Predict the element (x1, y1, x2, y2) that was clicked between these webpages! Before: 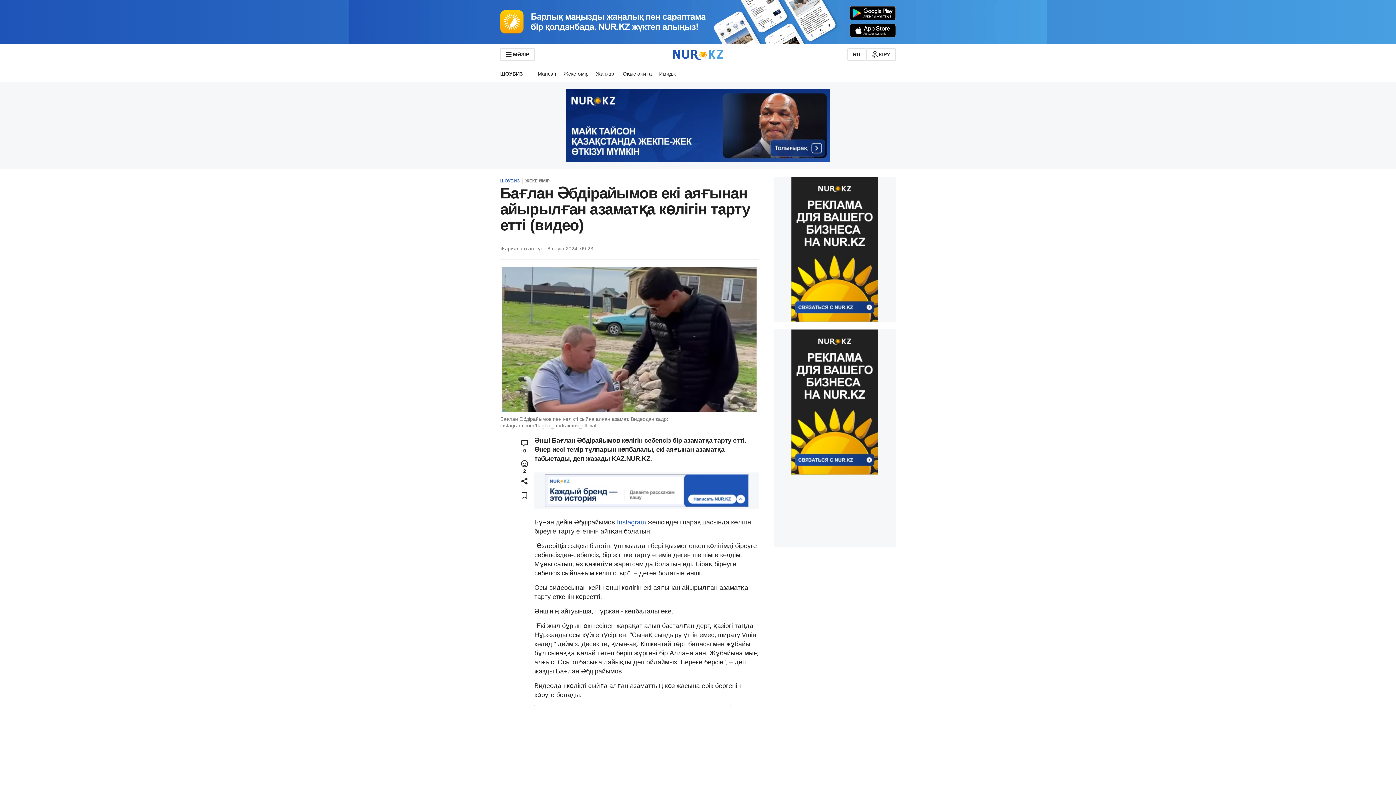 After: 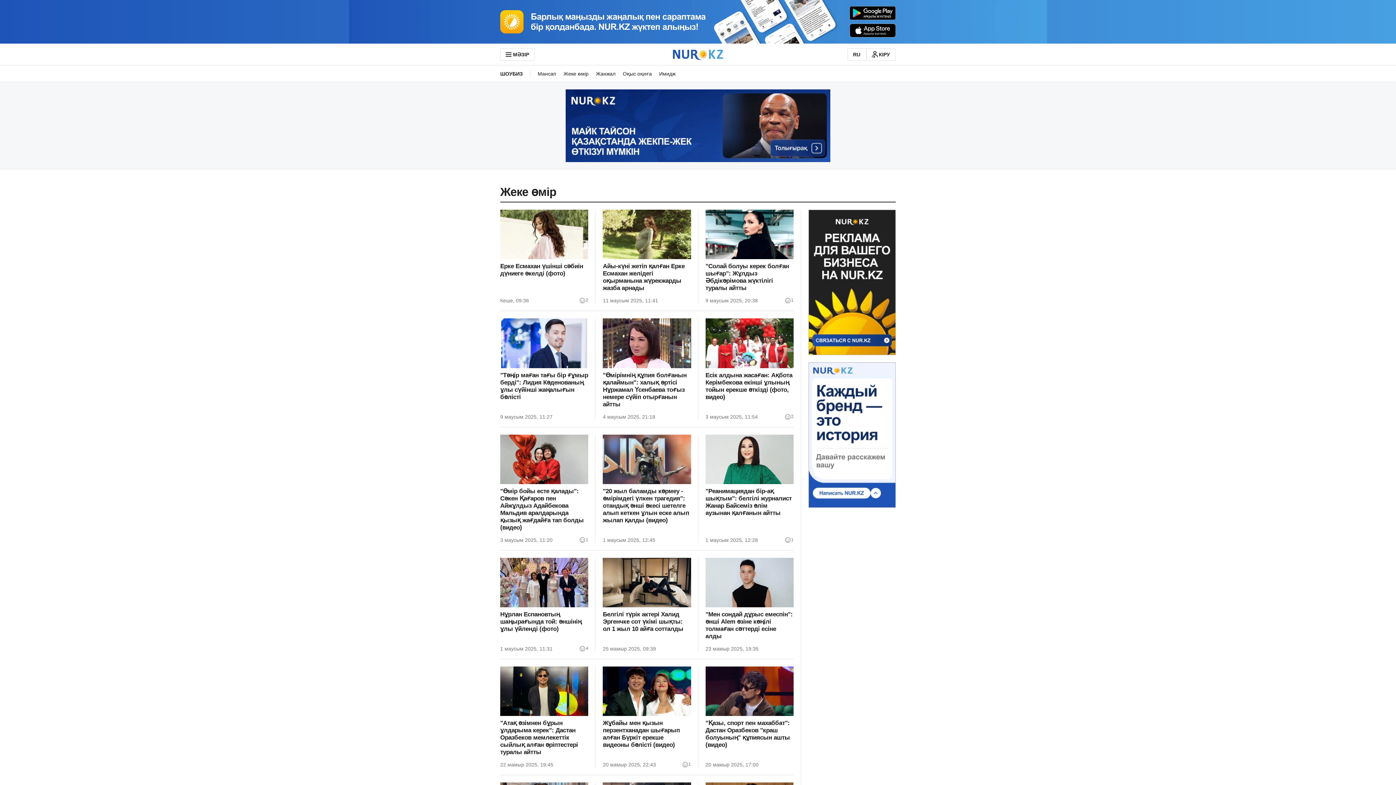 Action: label: Жеке өмір bbox: (560, 65, 592, 81)